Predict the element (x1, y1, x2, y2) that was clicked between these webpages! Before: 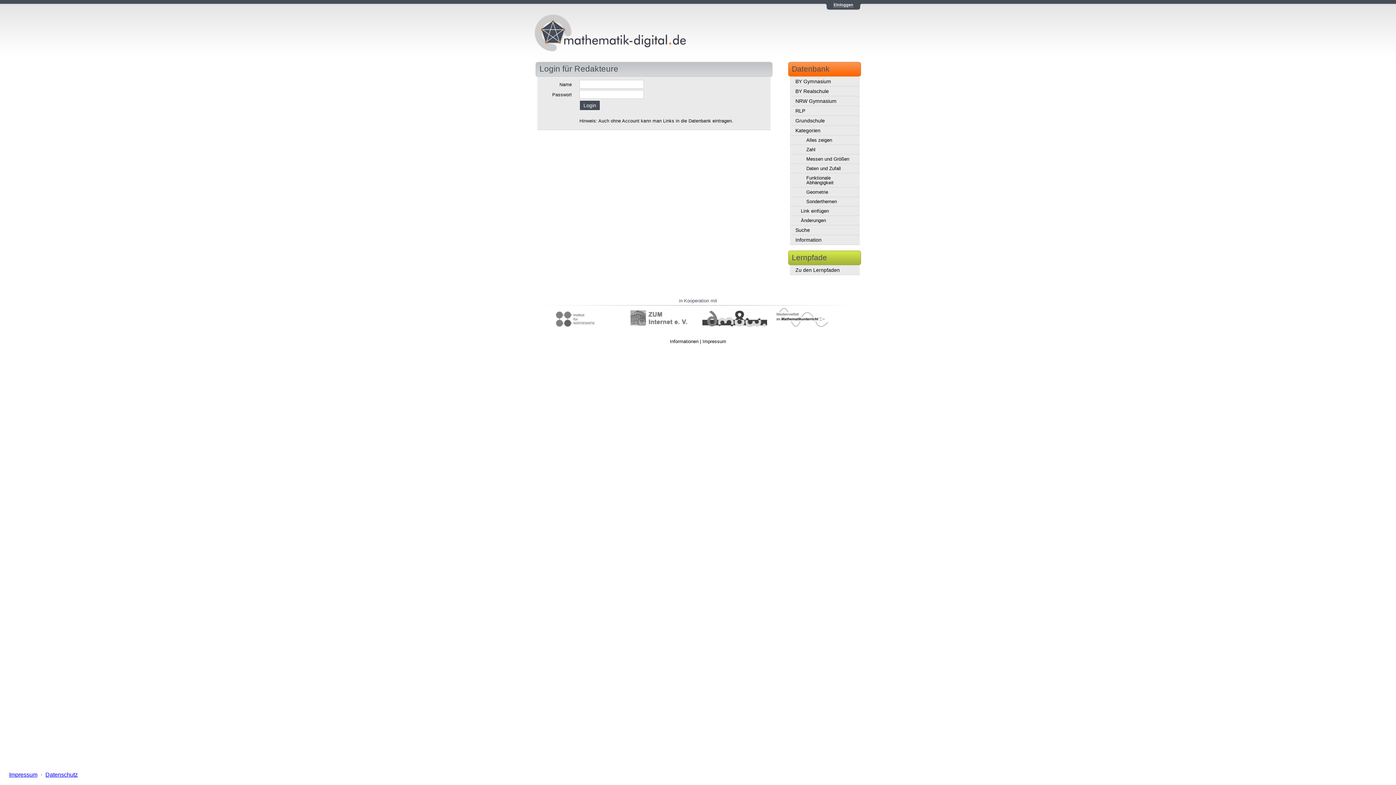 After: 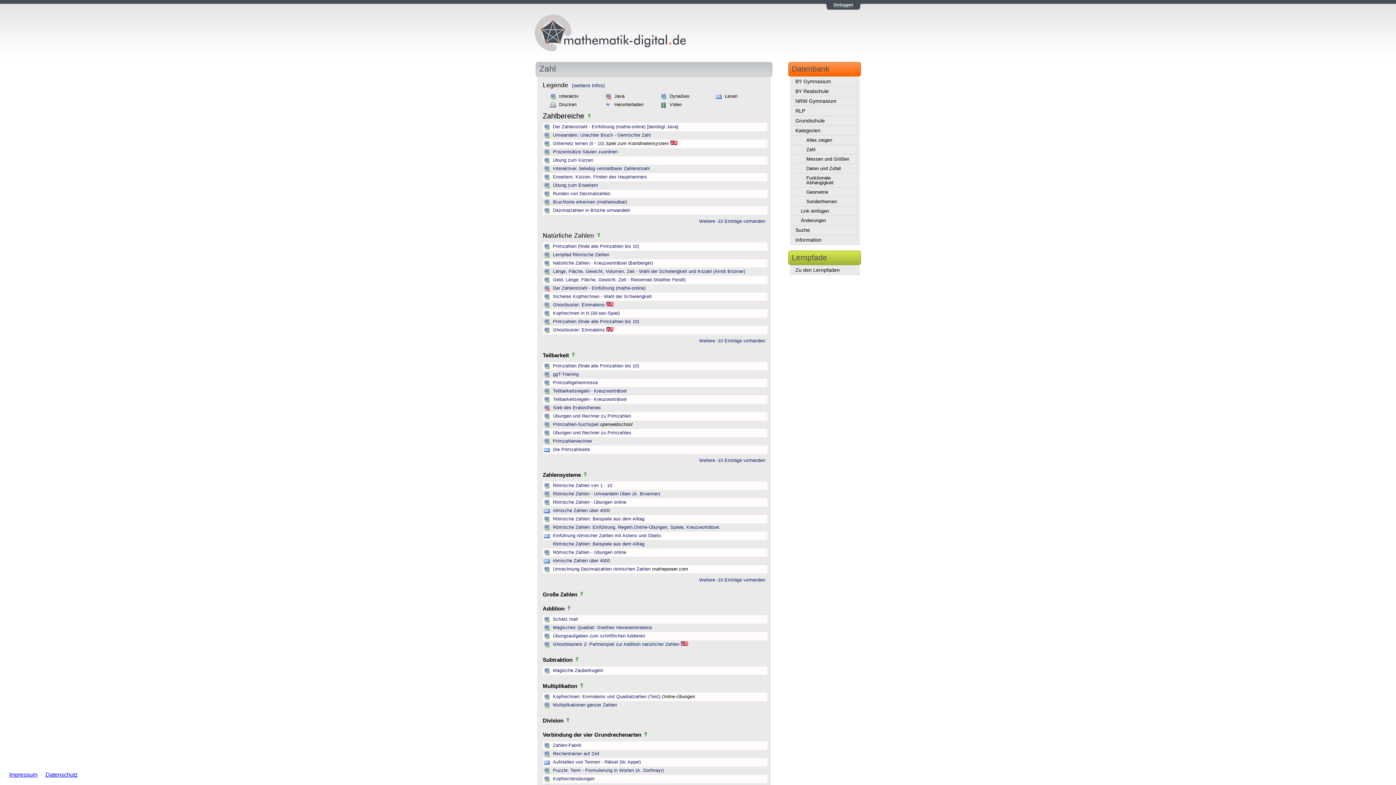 Action: bbox: (790, 125, 860, 135) label: Kategorien